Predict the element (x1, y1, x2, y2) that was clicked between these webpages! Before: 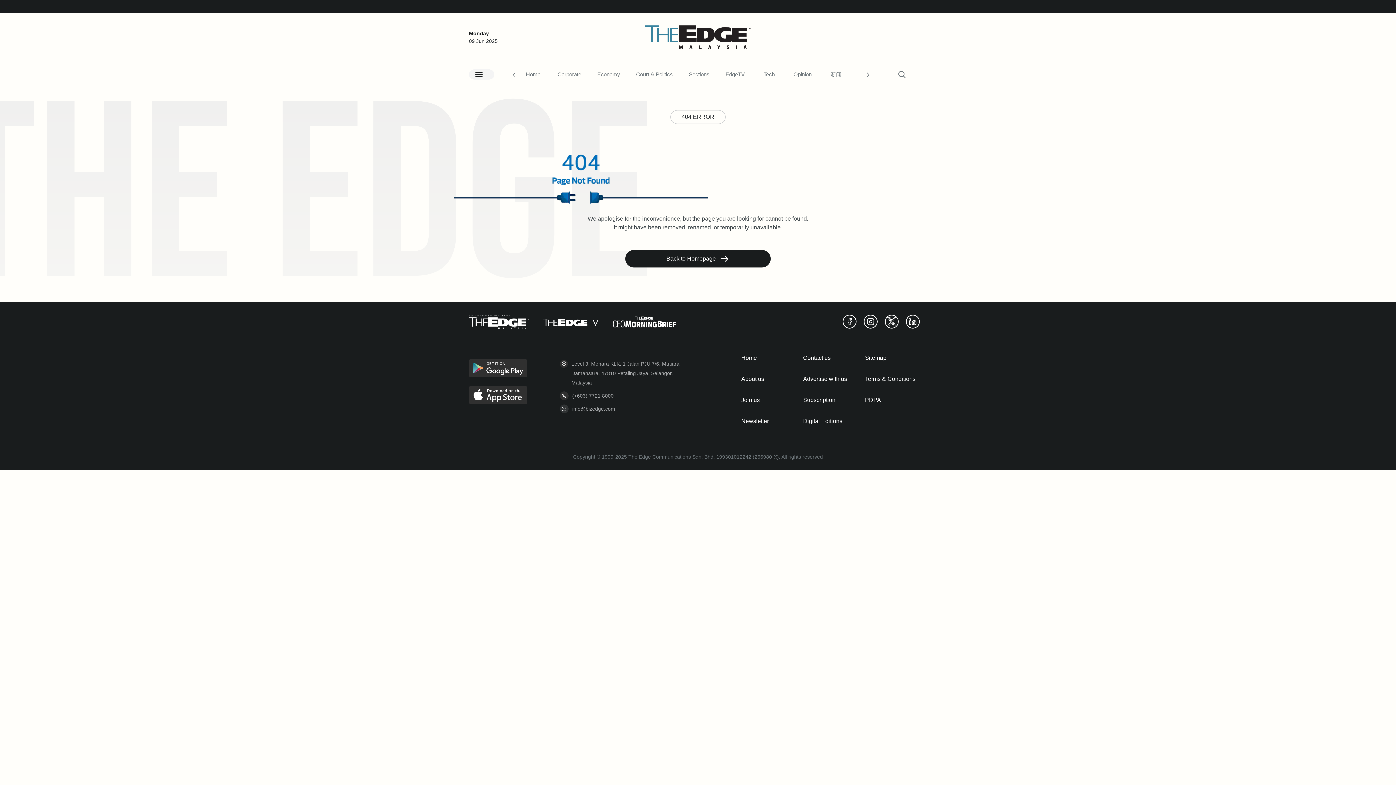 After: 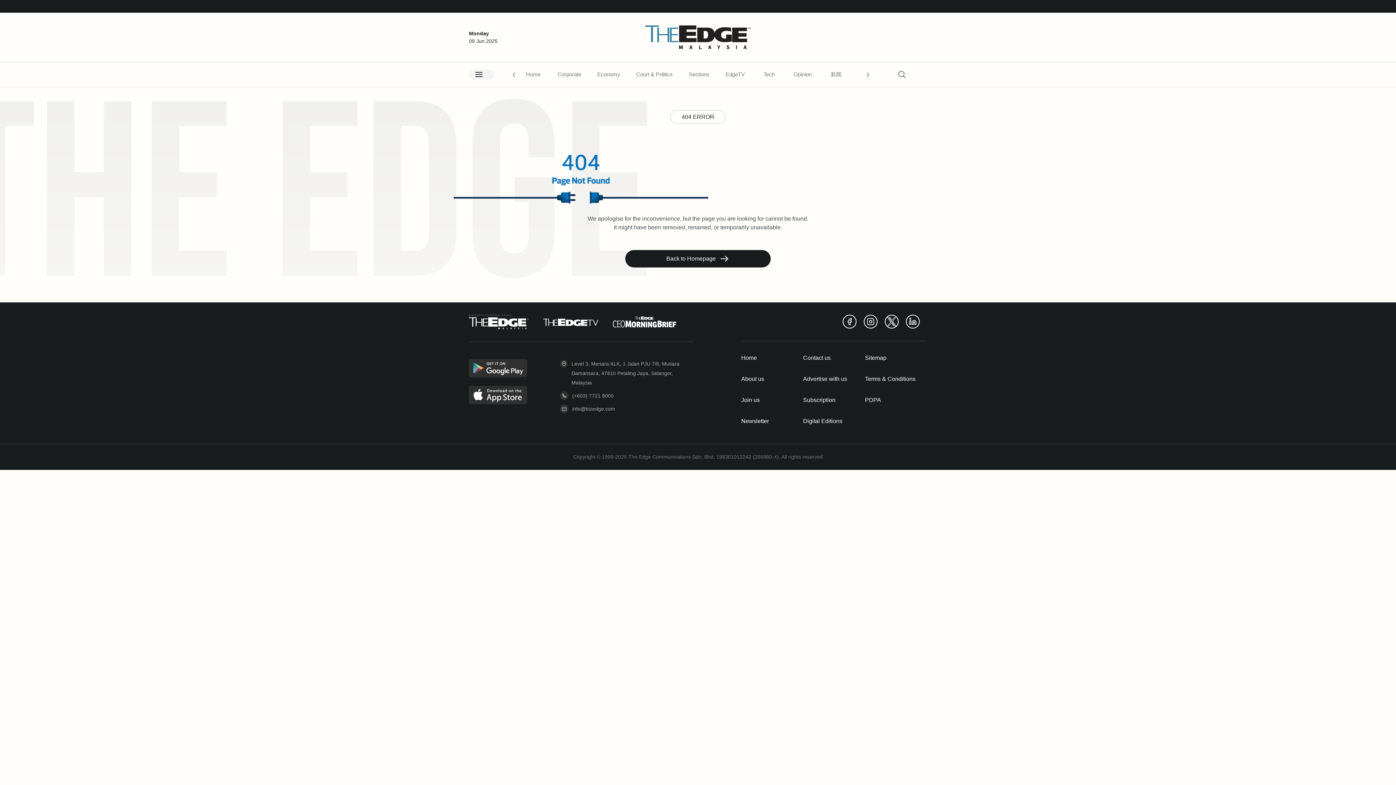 Action: bbox: (885, 314, 898, 328)